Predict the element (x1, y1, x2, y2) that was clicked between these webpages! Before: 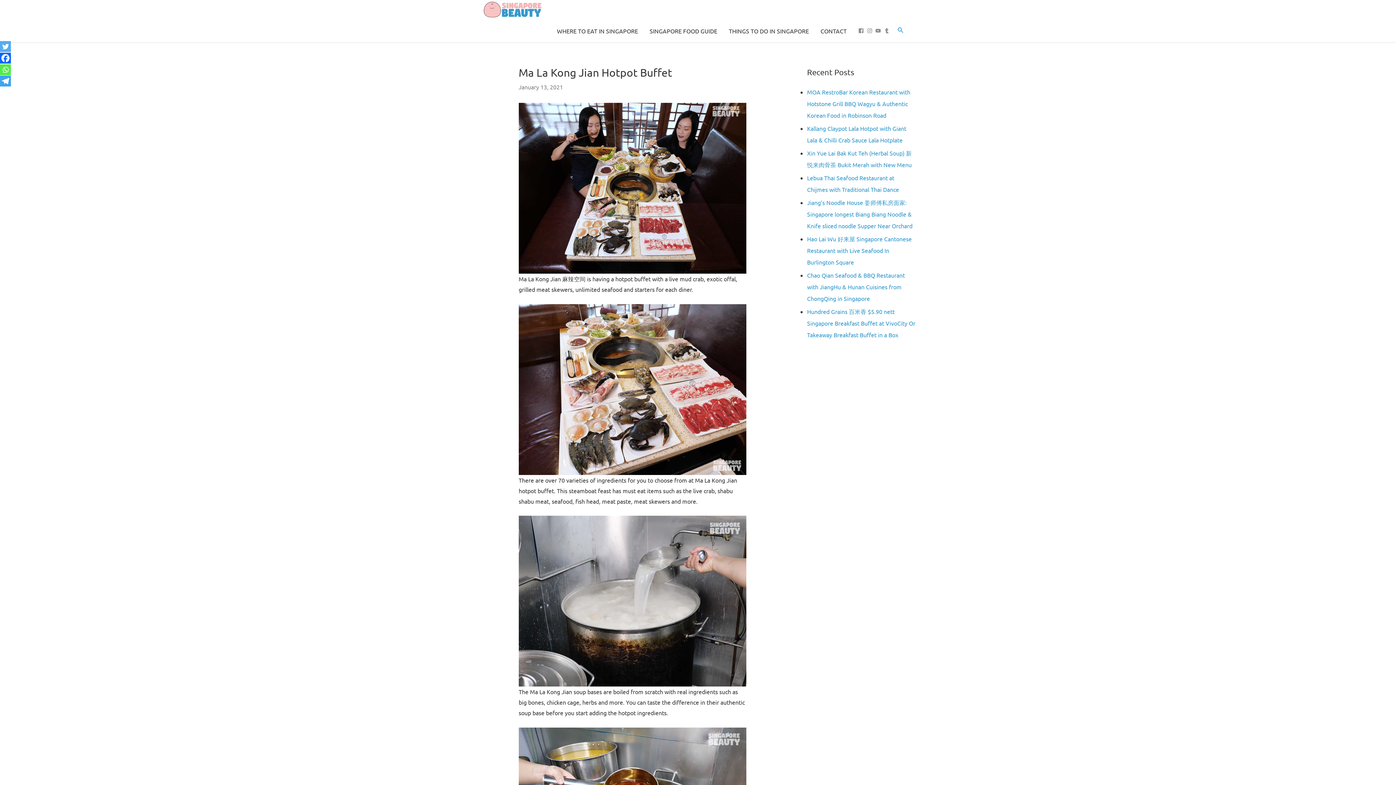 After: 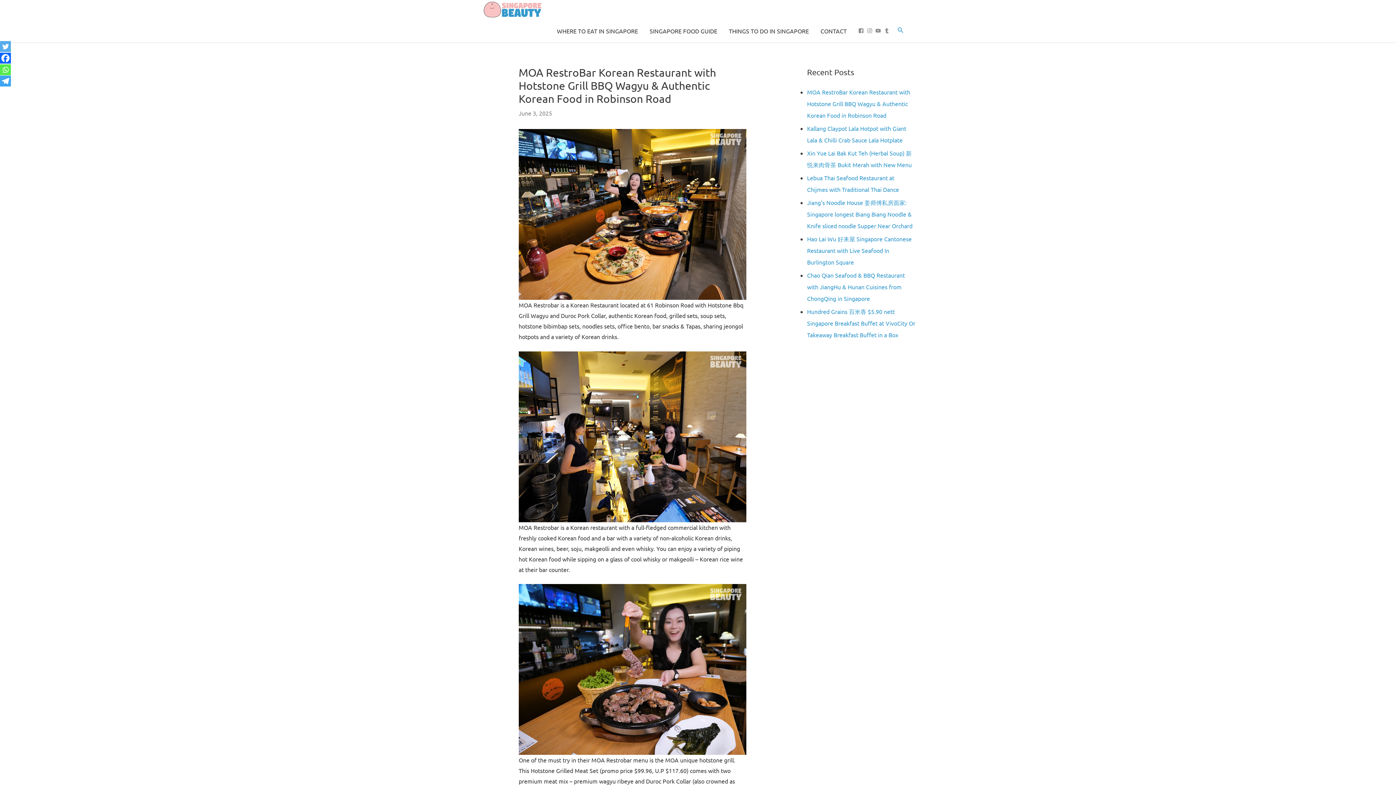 Action: bbox: (807, 88, 910, 119) label: MOA RestroBar Korean Restaurant with Hotstone Grill BBQ Wagyu & Authentic Korean Food in Robinson Road